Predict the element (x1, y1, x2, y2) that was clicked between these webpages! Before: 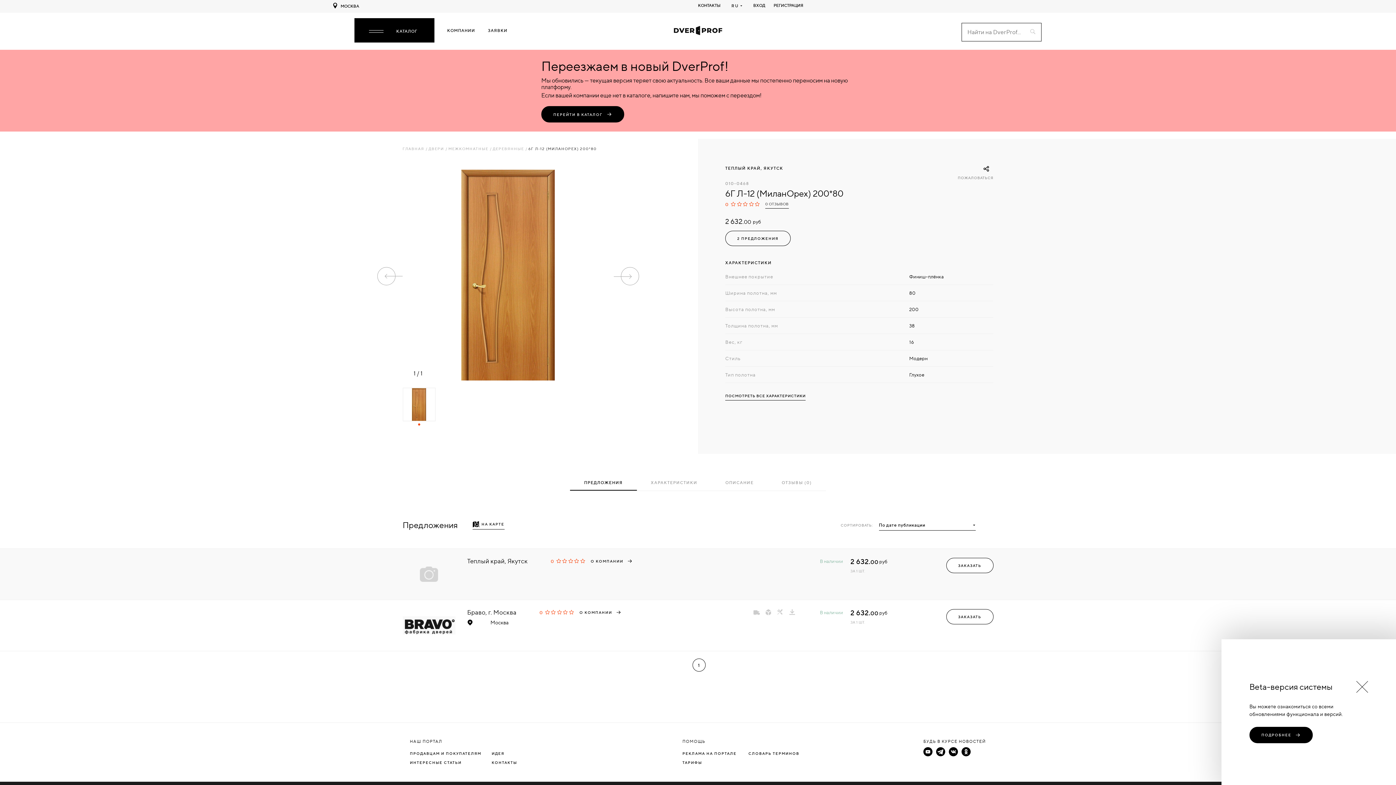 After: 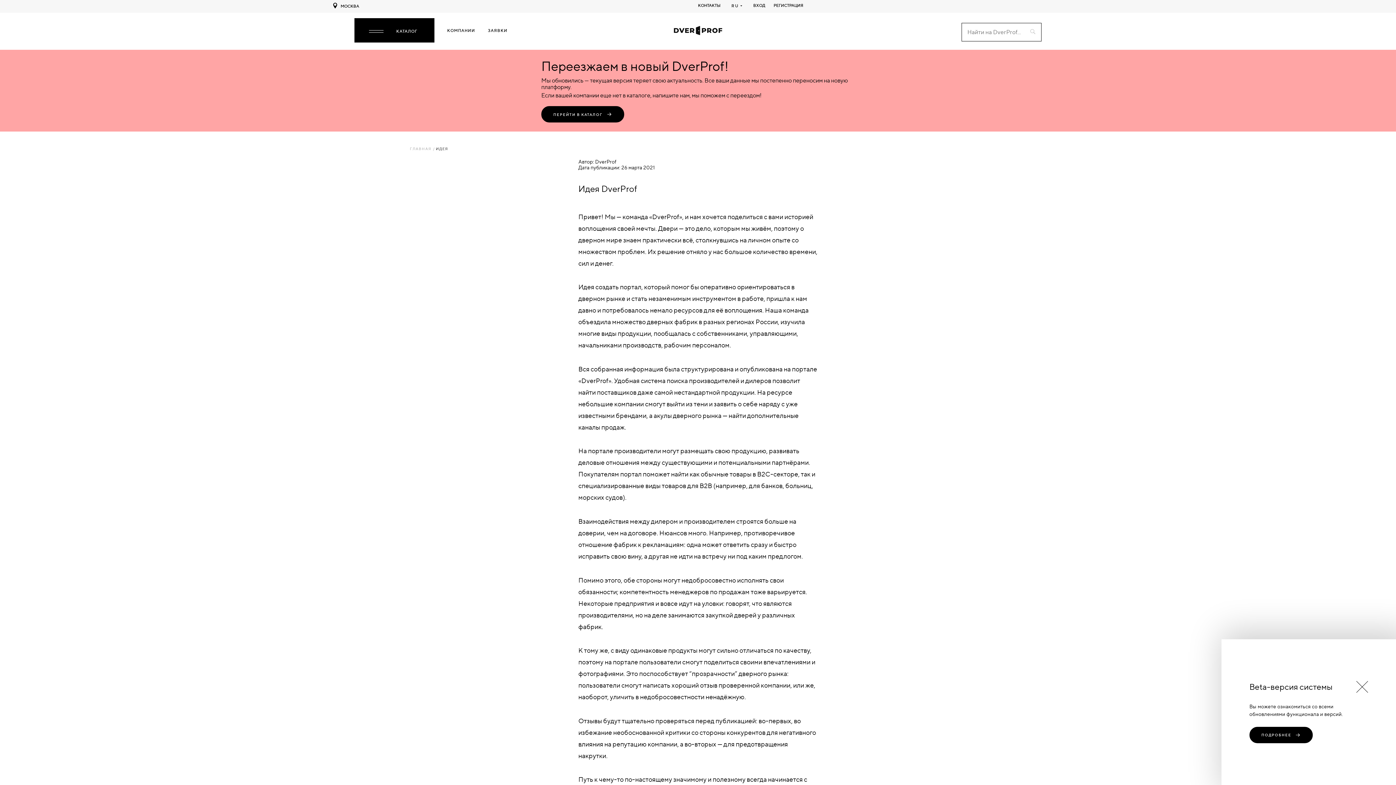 Action: label: ИДЕЯ bbox: (491, 751, 504, 756)